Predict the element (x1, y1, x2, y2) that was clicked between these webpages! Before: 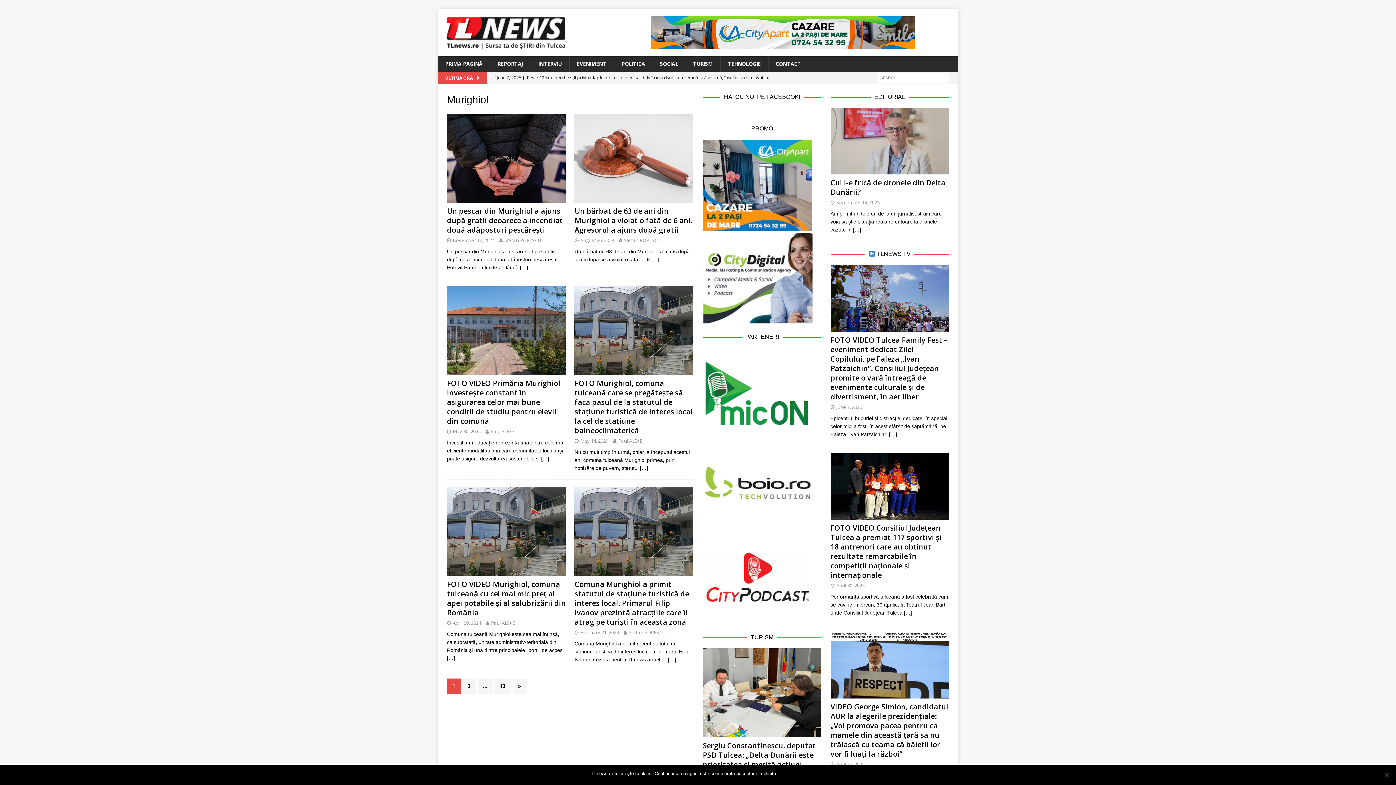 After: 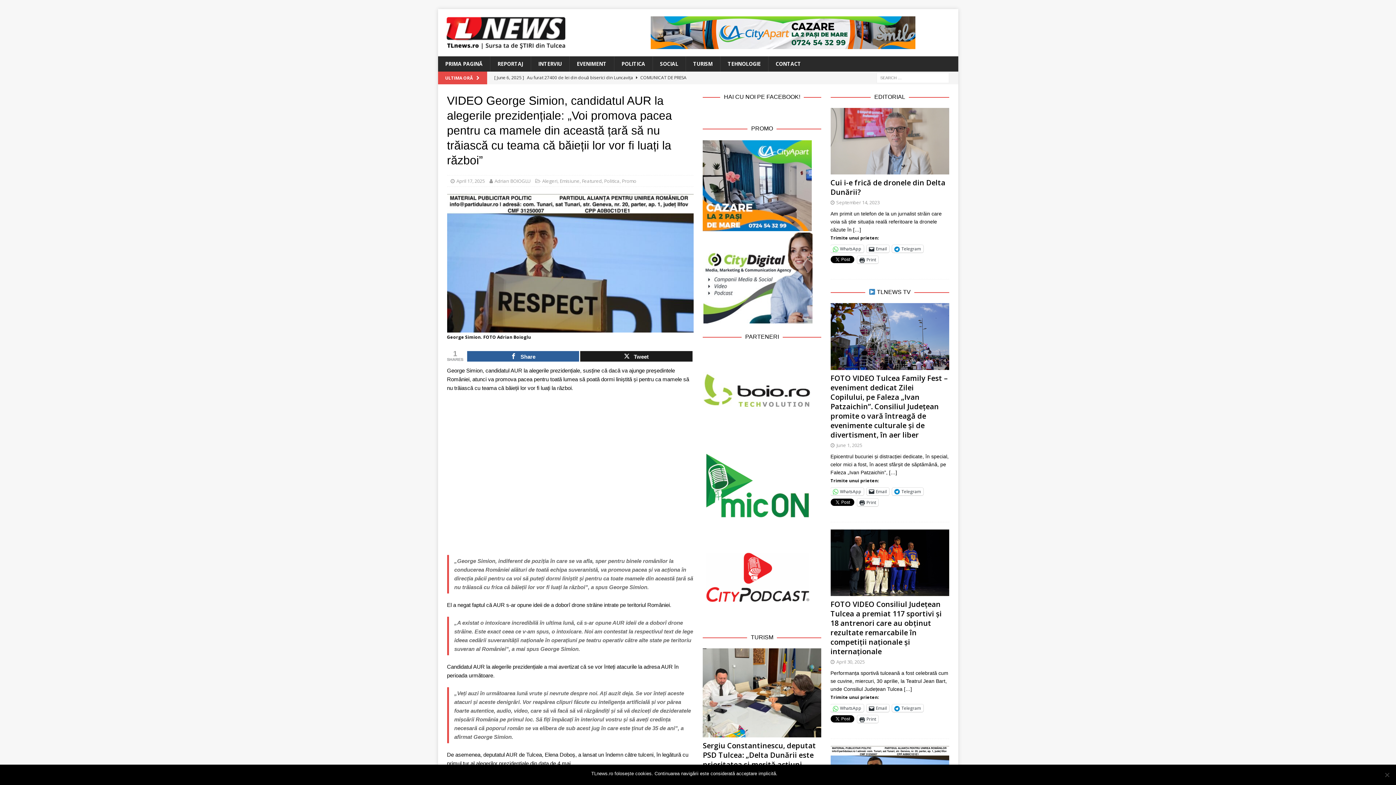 Action: bbox: (830, 702, 948, 759) label: VIDEO George Simion, candidatul AUR la alegerile prezidențiale: „Voi promova pacea pentru ca mamele din această țară să nu trăiască cu teama că băieții lor vor fi luați la război”